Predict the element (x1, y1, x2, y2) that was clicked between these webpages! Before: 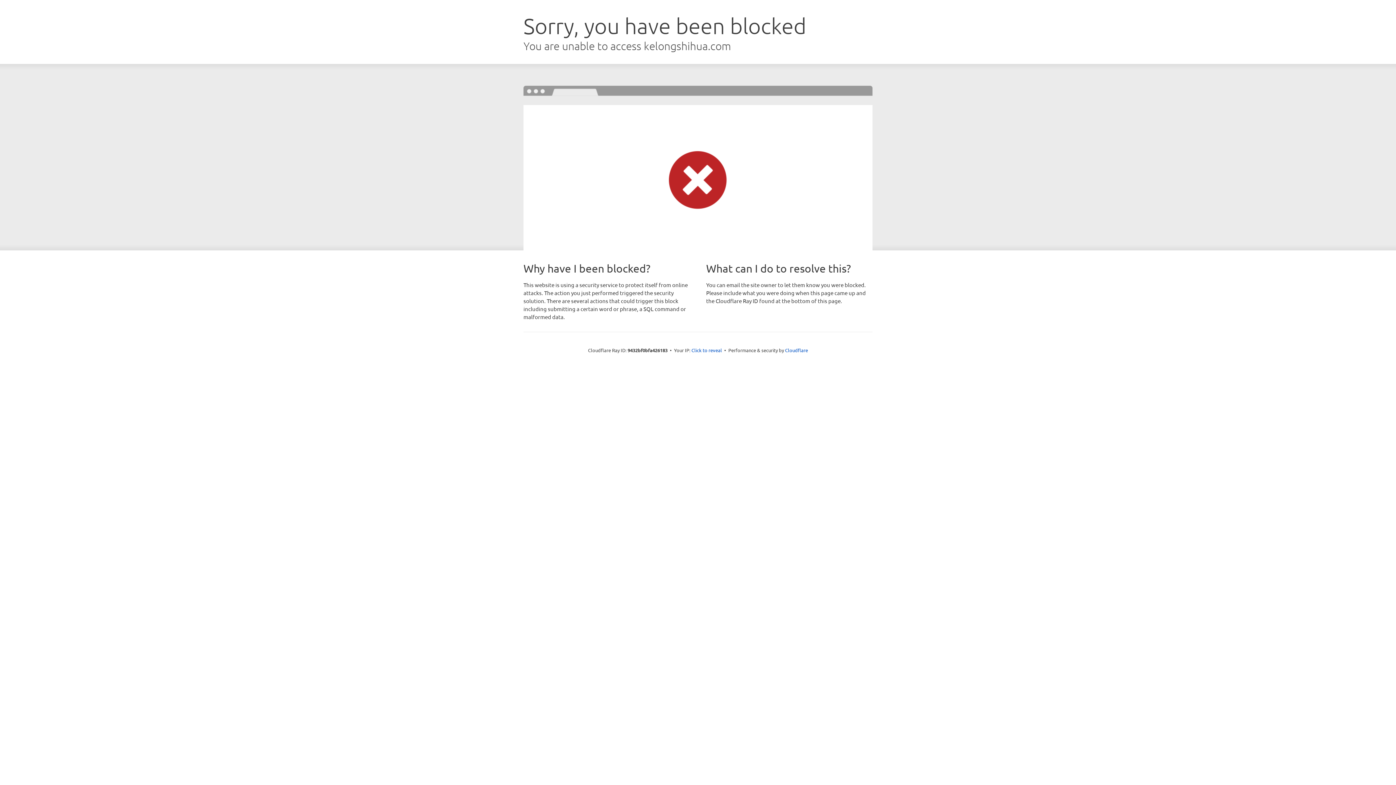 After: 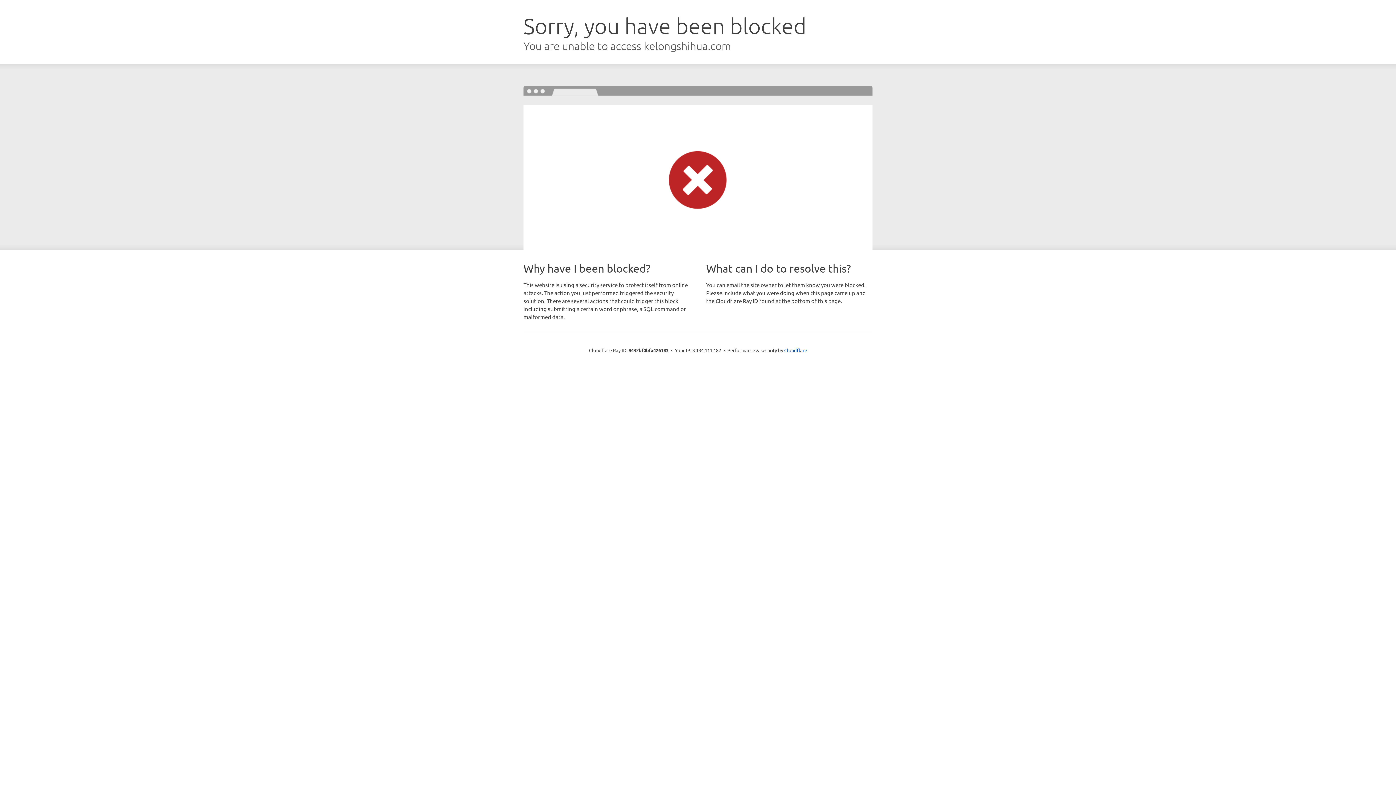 Action: bbox: (691, 346, 722, 353) label: Click to reveal